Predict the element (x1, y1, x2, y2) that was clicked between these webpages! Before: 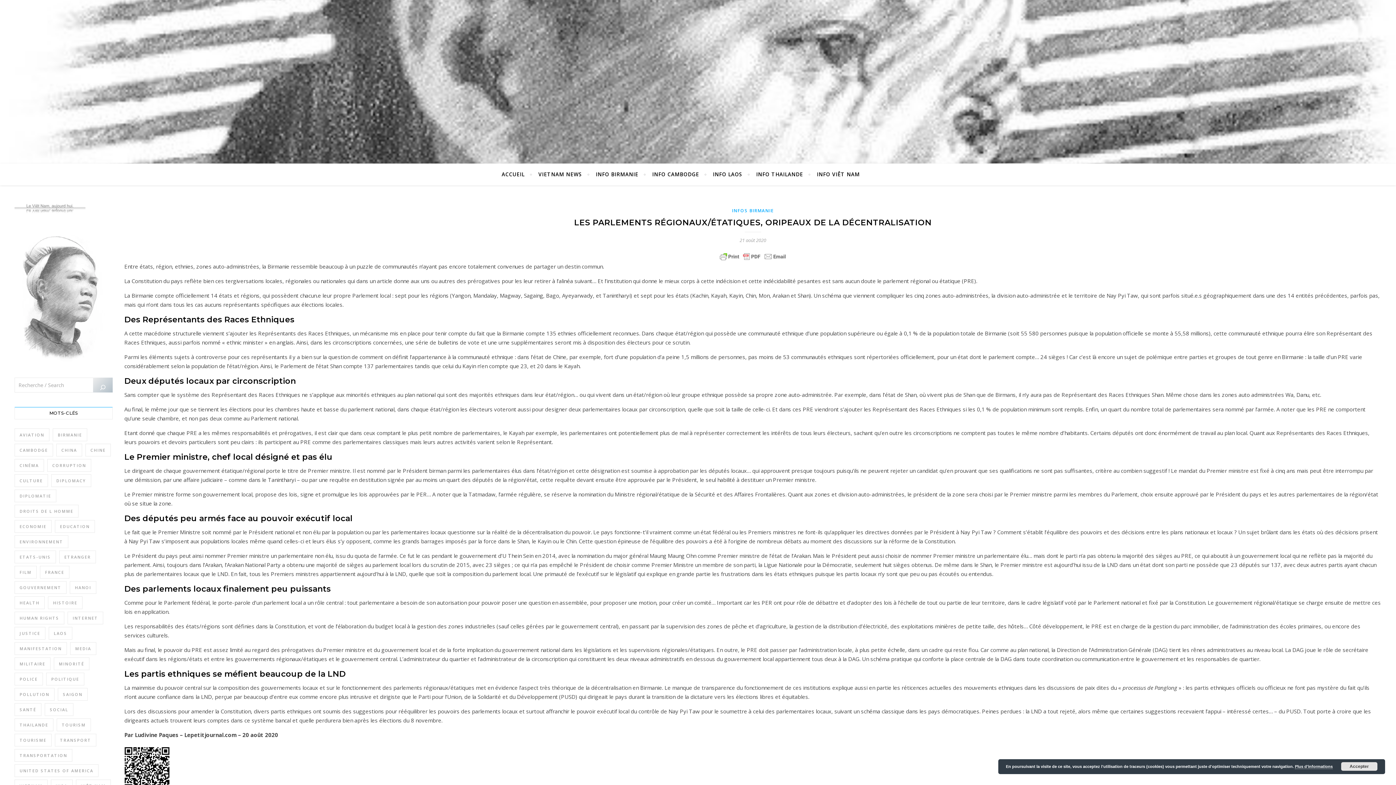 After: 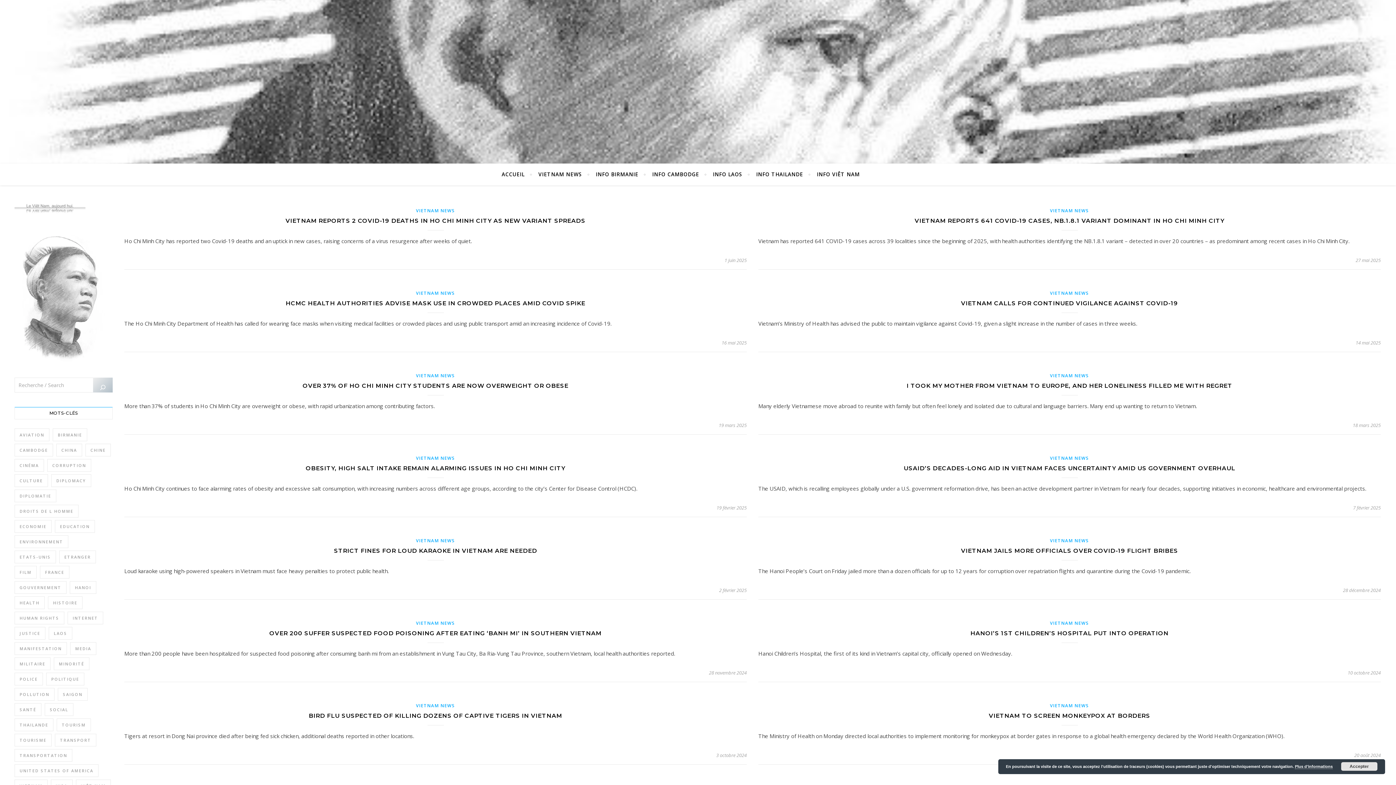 Action: label: Health (620 éléments) bbox: (14, 596, 44, 609)